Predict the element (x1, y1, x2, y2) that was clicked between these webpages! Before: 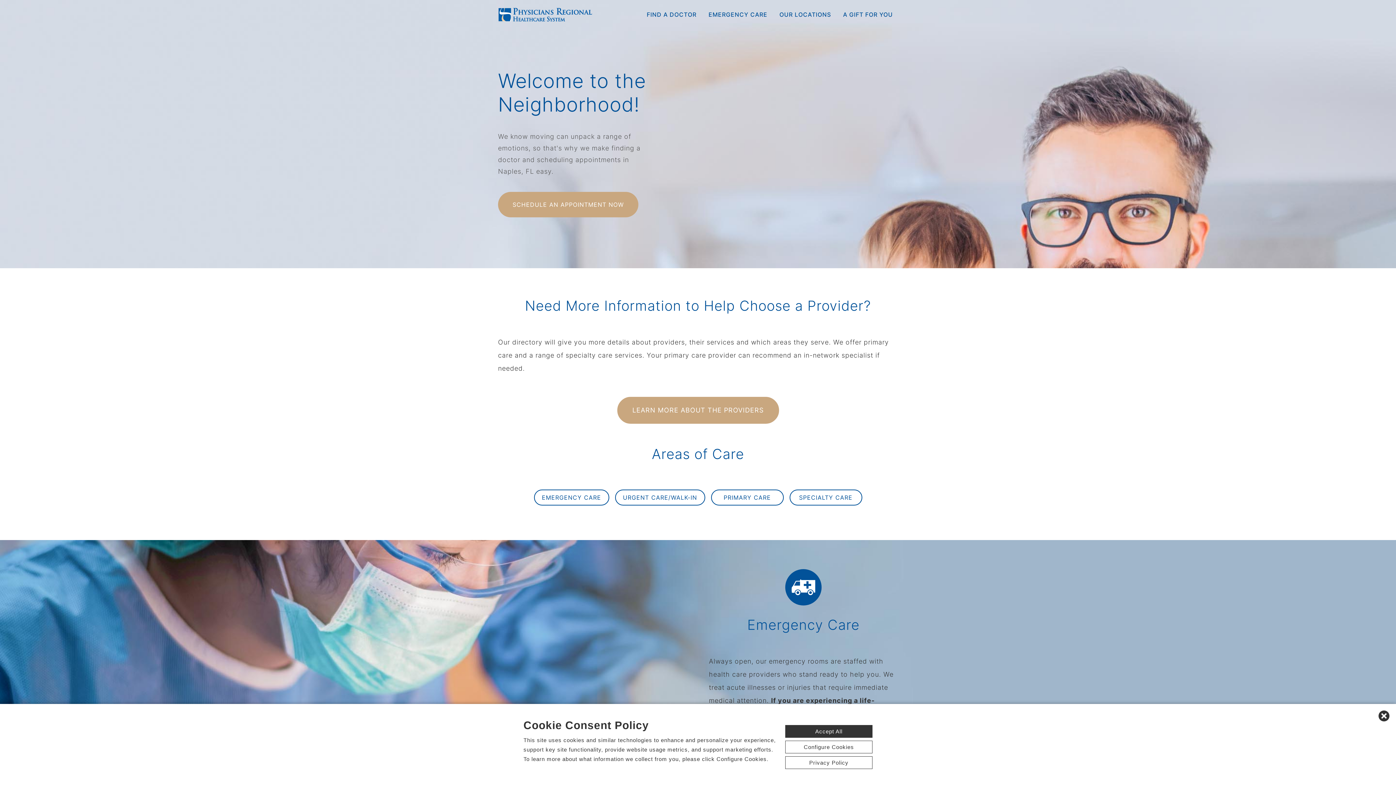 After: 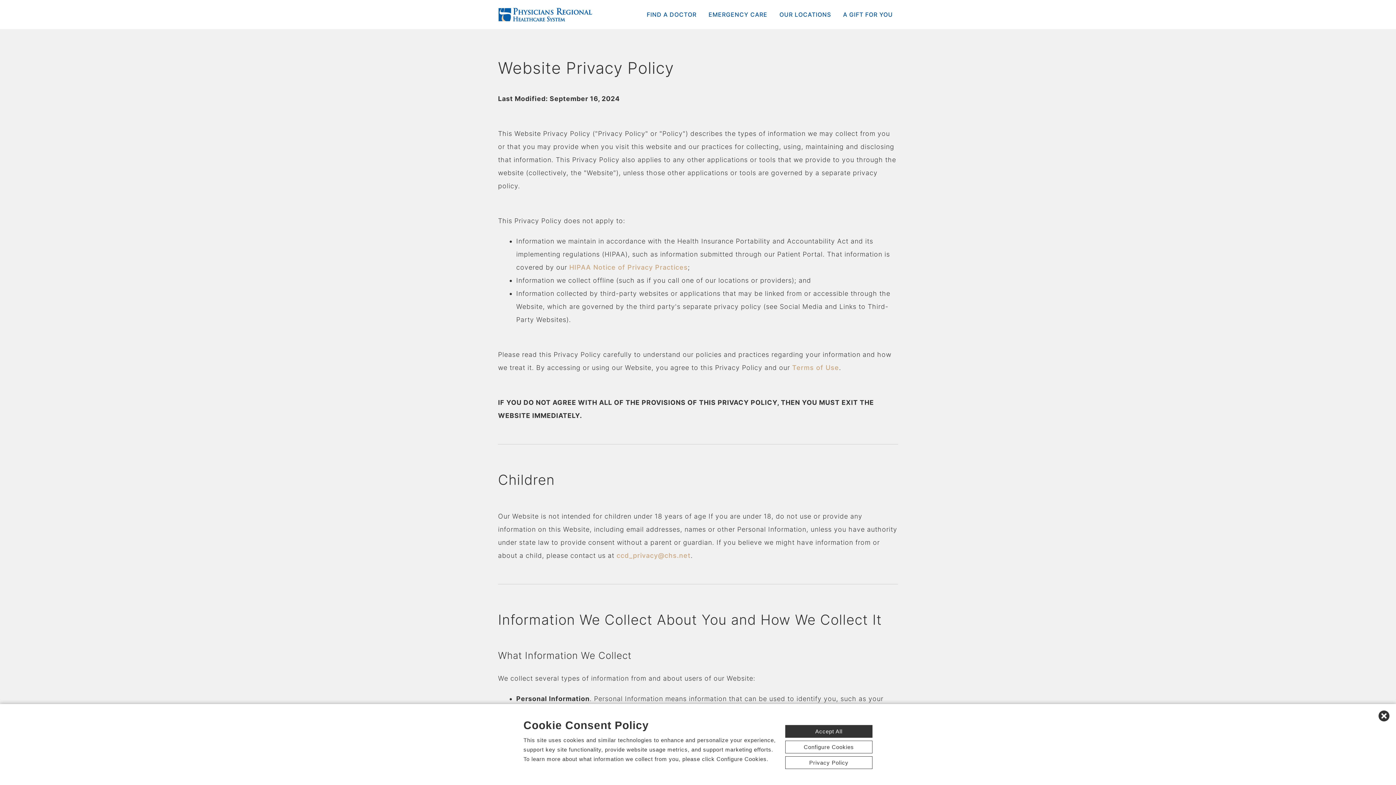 Action: label: Privacy Policy bbox: (785, 756, 872, 769)